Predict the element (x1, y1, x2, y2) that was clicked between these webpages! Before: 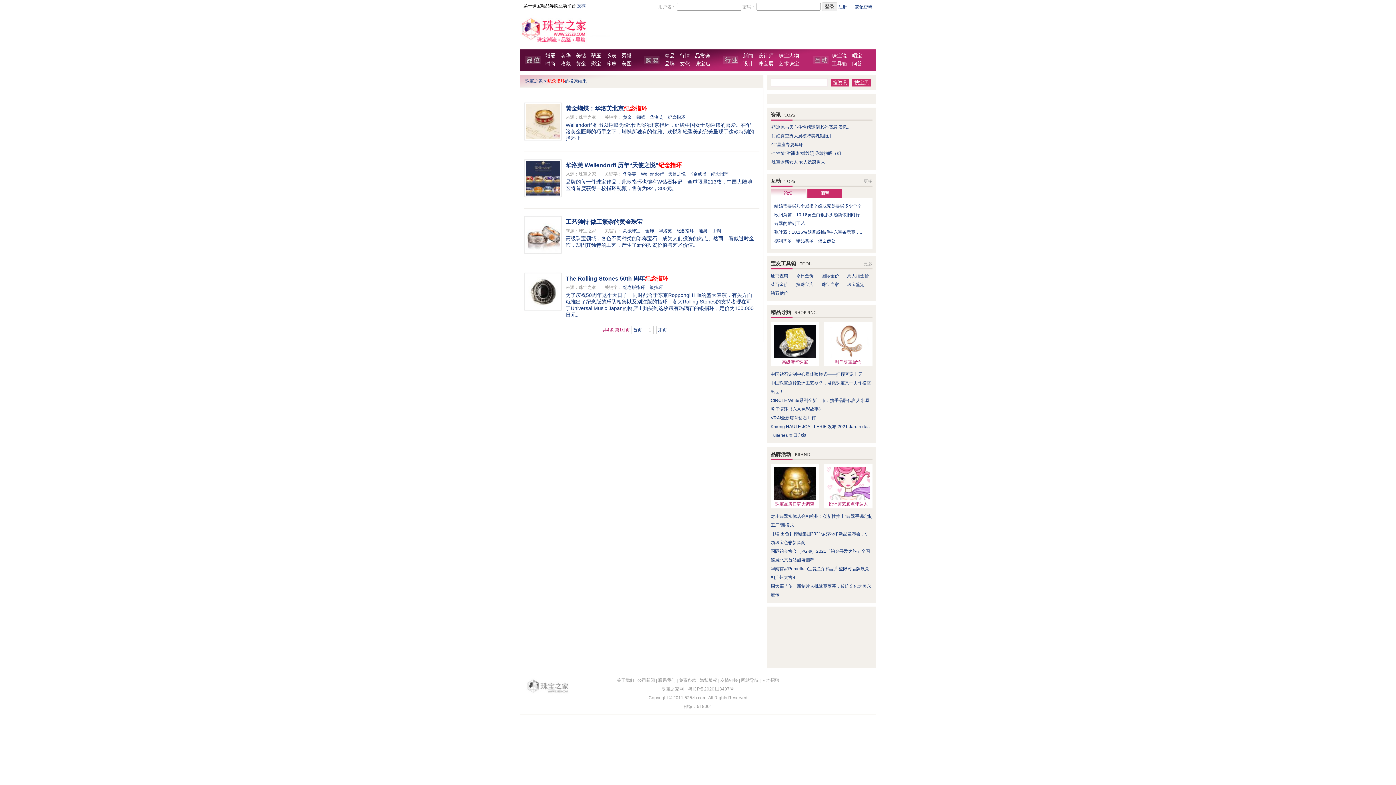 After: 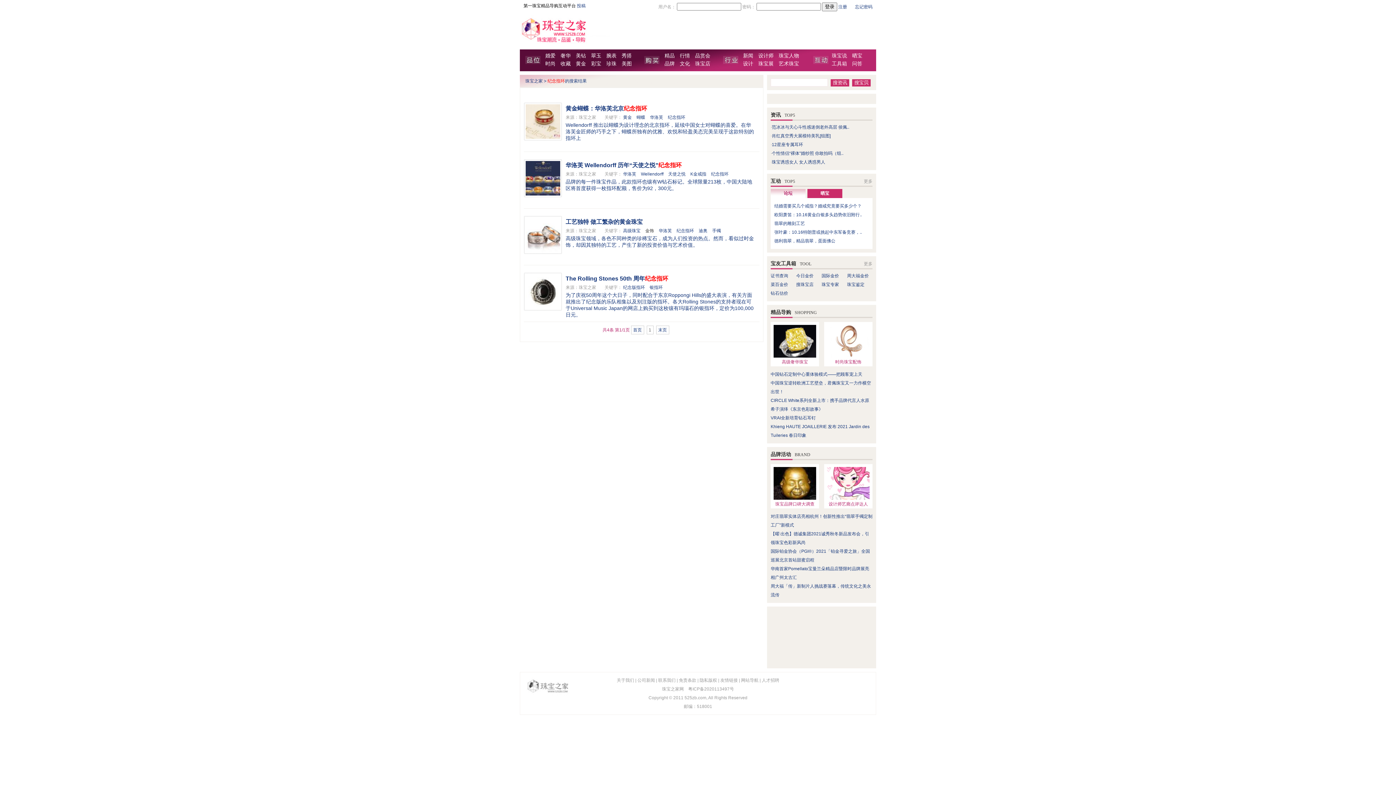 Action: label: 金饰 bbox: (645, 228, 657, 233)